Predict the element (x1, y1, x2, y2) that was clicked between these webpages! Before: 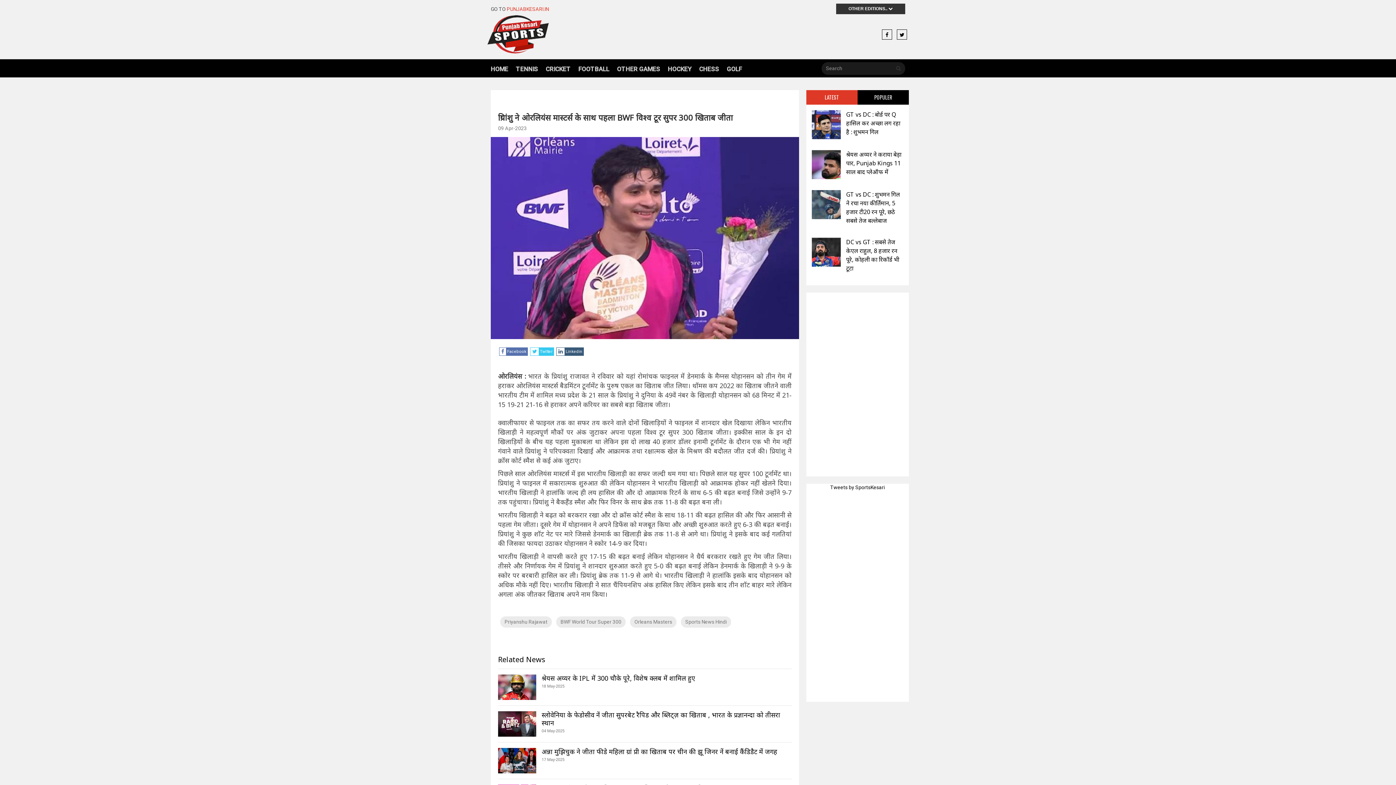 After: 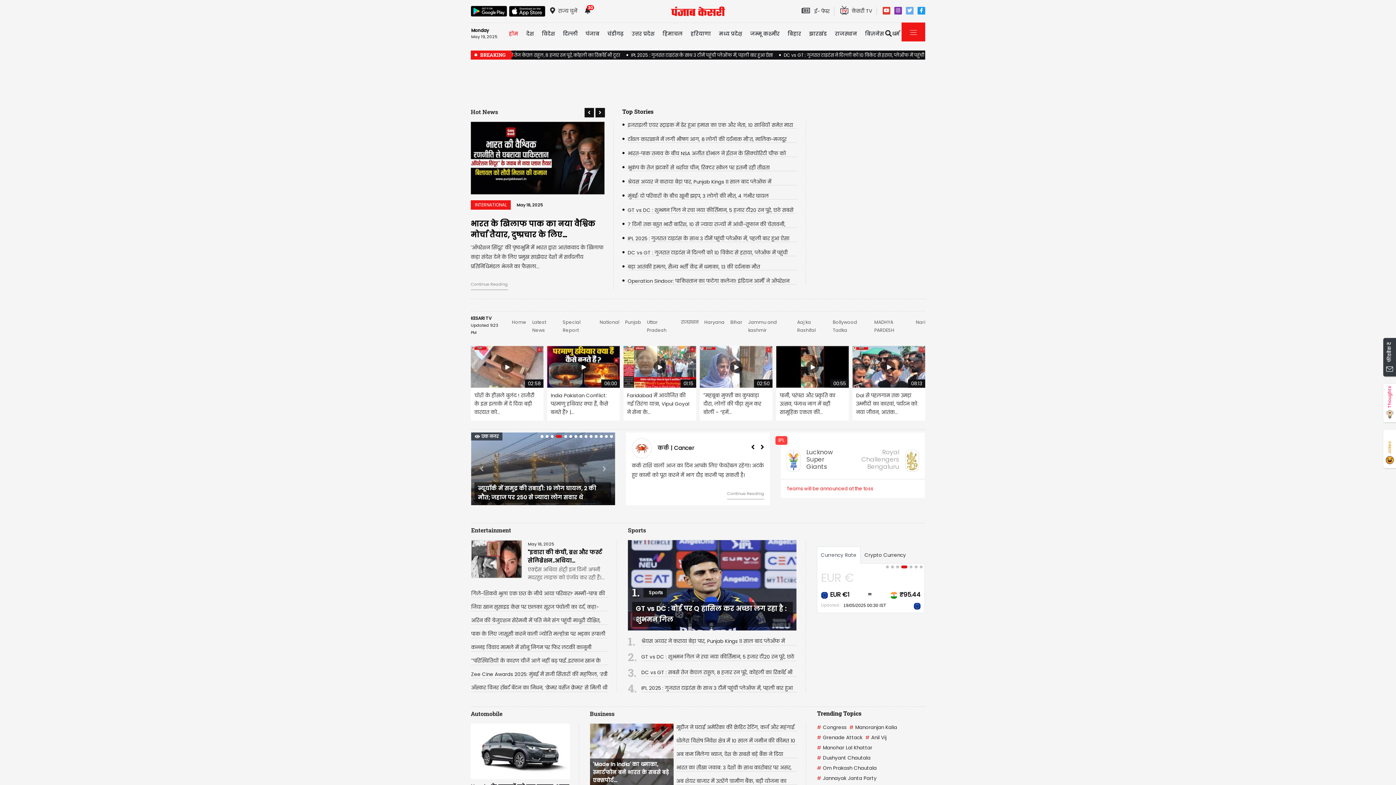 Action: label: PUNJABKESARI.IN bbox: (506, 6, 549, 12)